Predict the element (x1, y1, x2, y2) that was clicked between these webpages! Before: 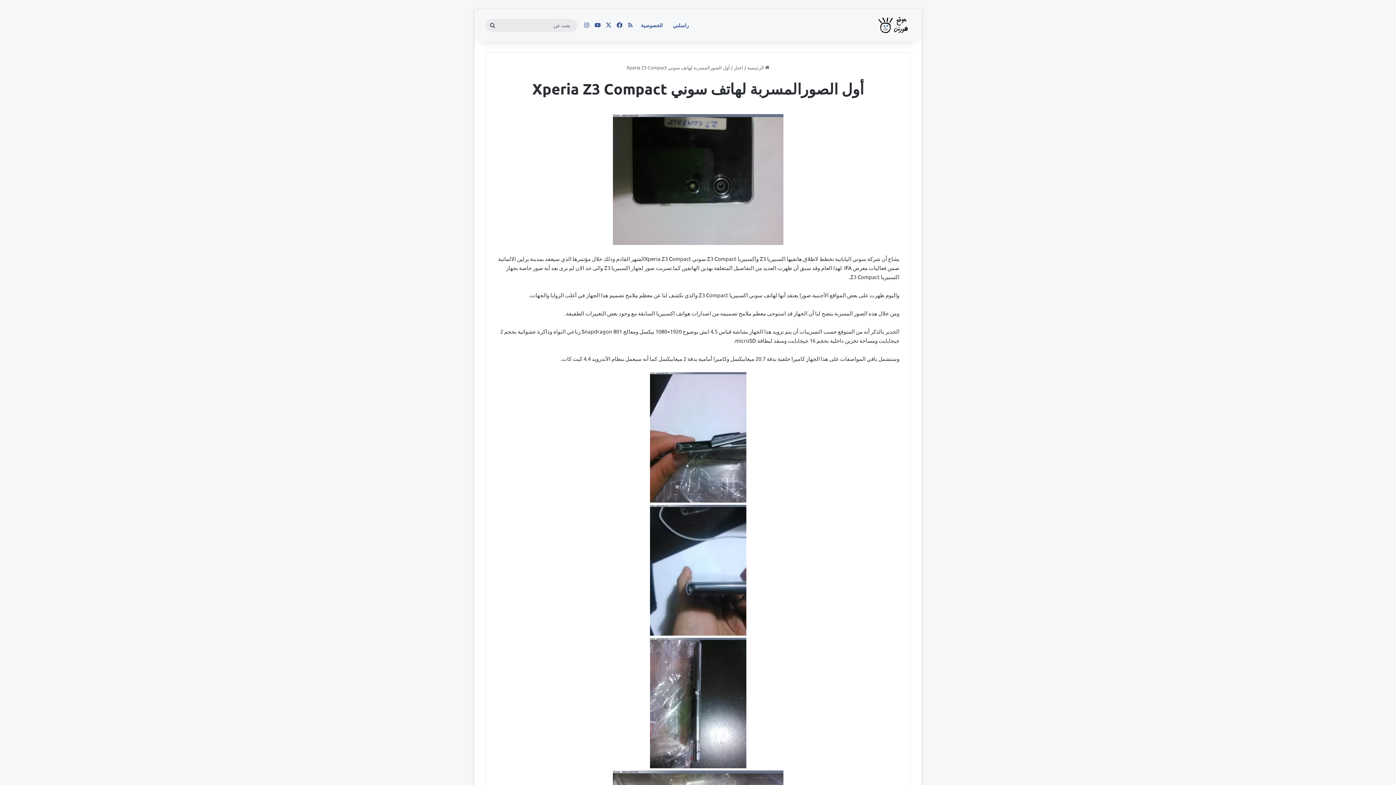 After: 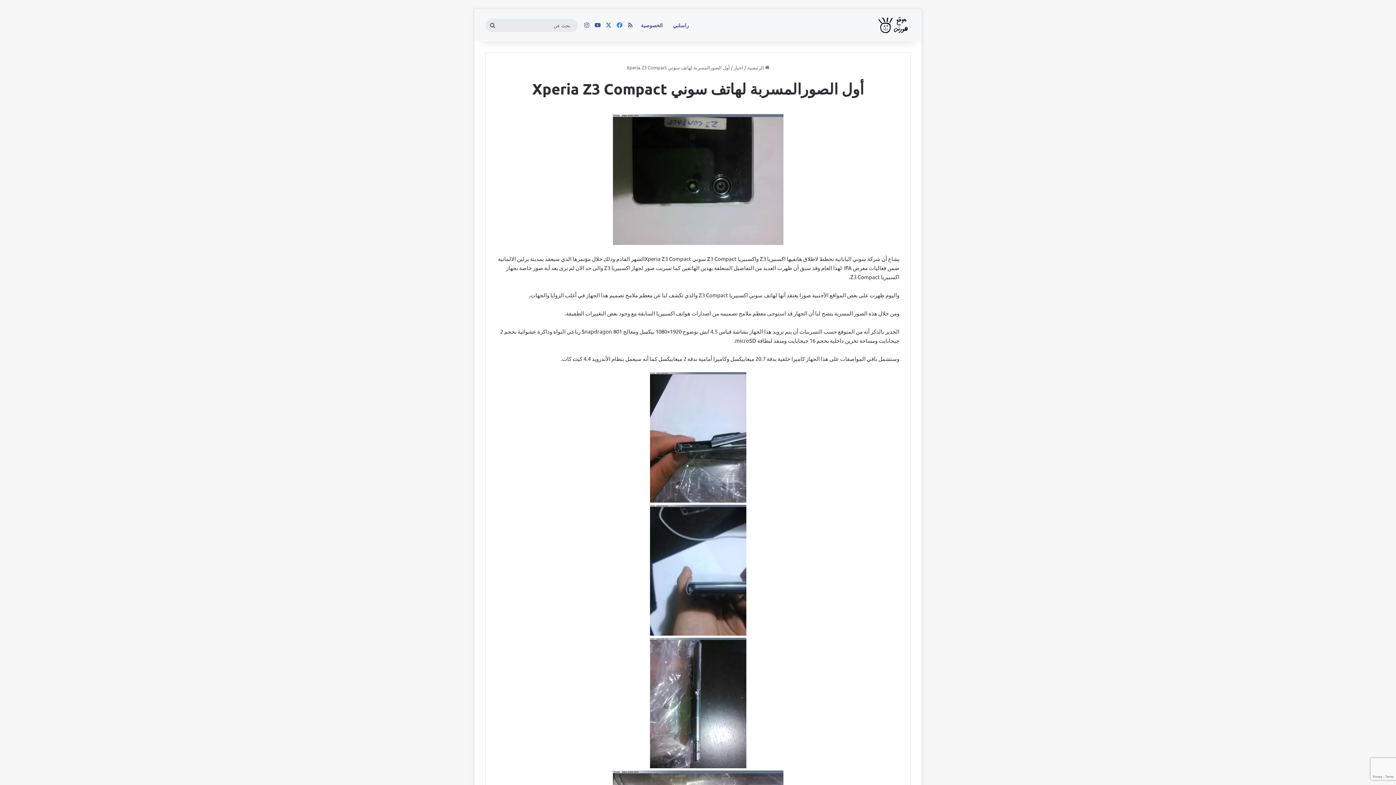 Action: bbox: (614, 9, 625, 41) label: فيسبوك